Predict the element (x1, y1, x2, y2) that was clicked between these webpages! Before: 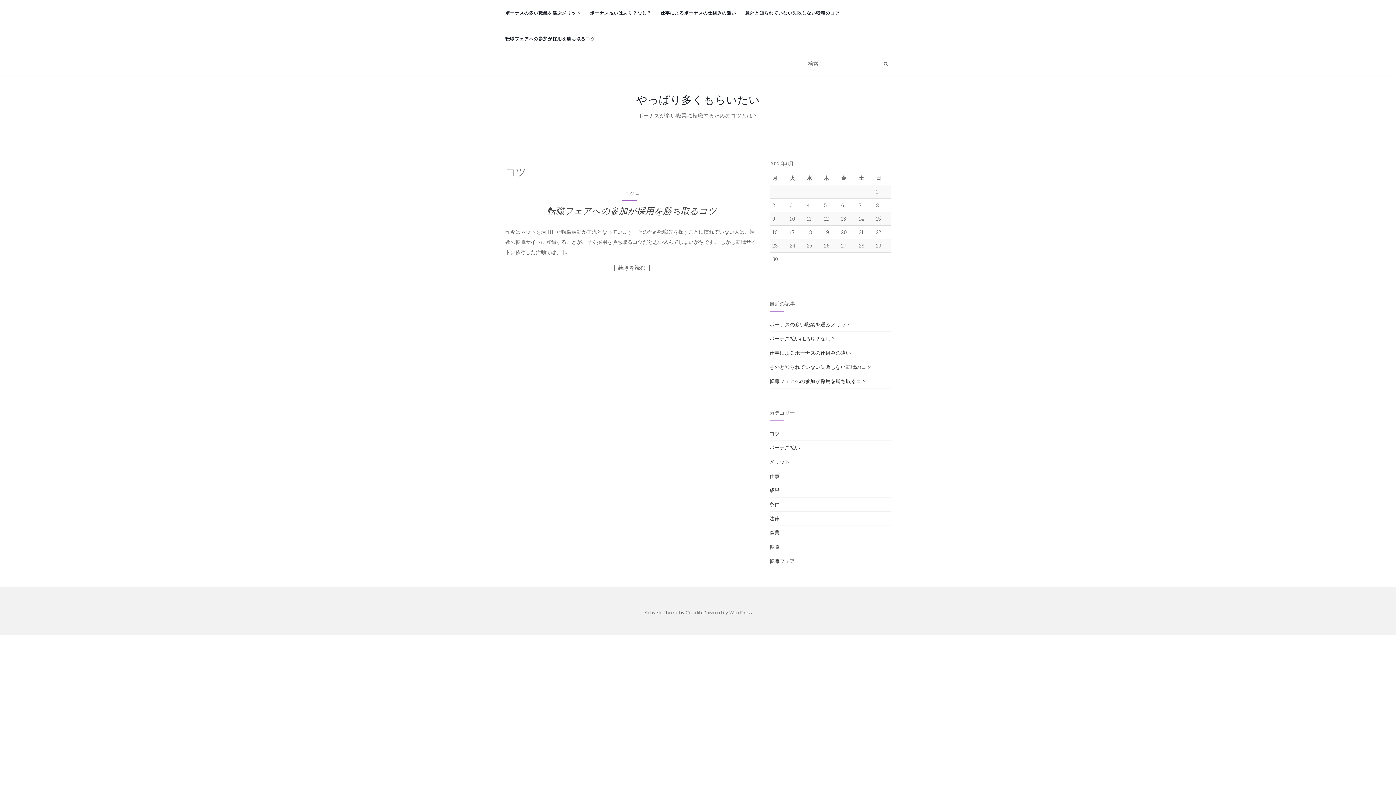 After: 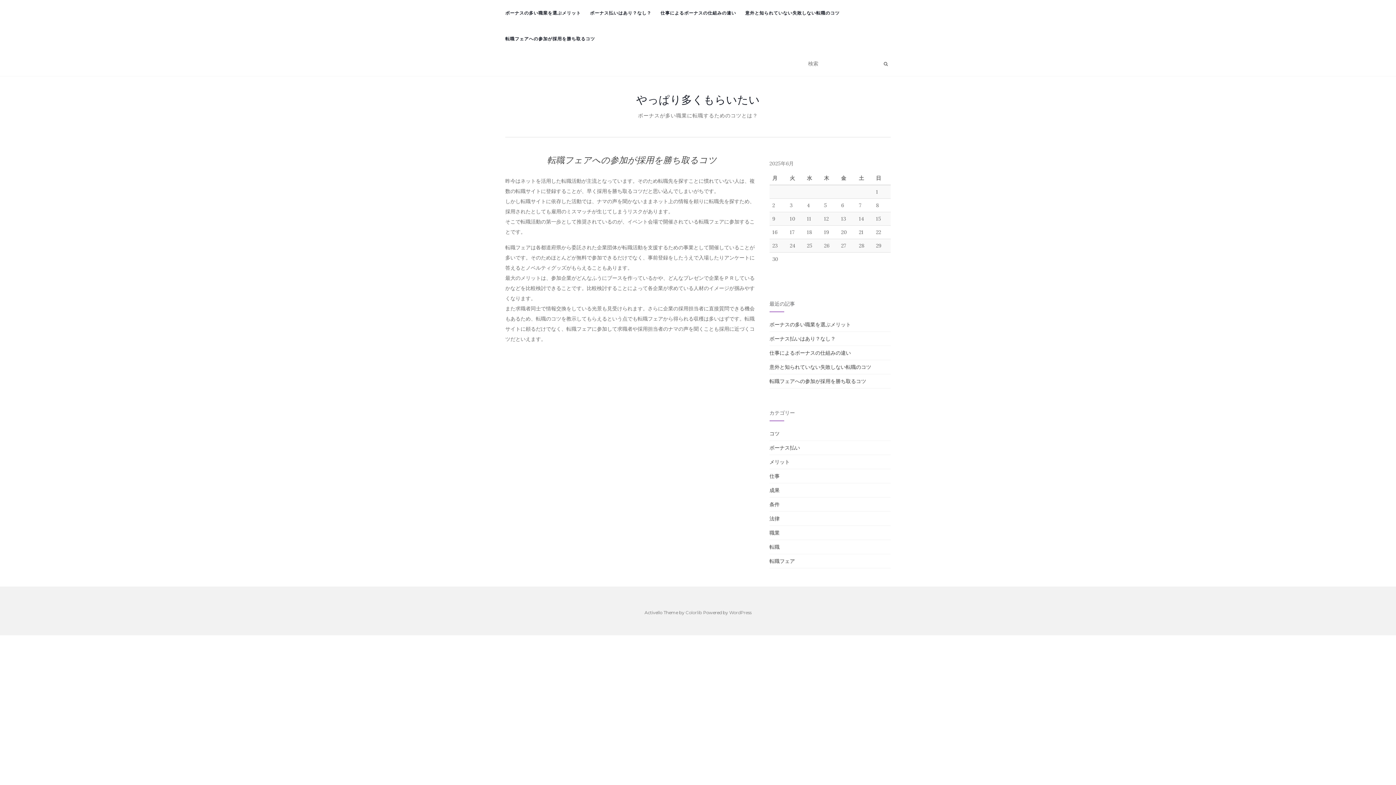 Action: bbox: (547, 205, 717, 216) label: 転職フェアへの参加が採用を勝ち取るコツ